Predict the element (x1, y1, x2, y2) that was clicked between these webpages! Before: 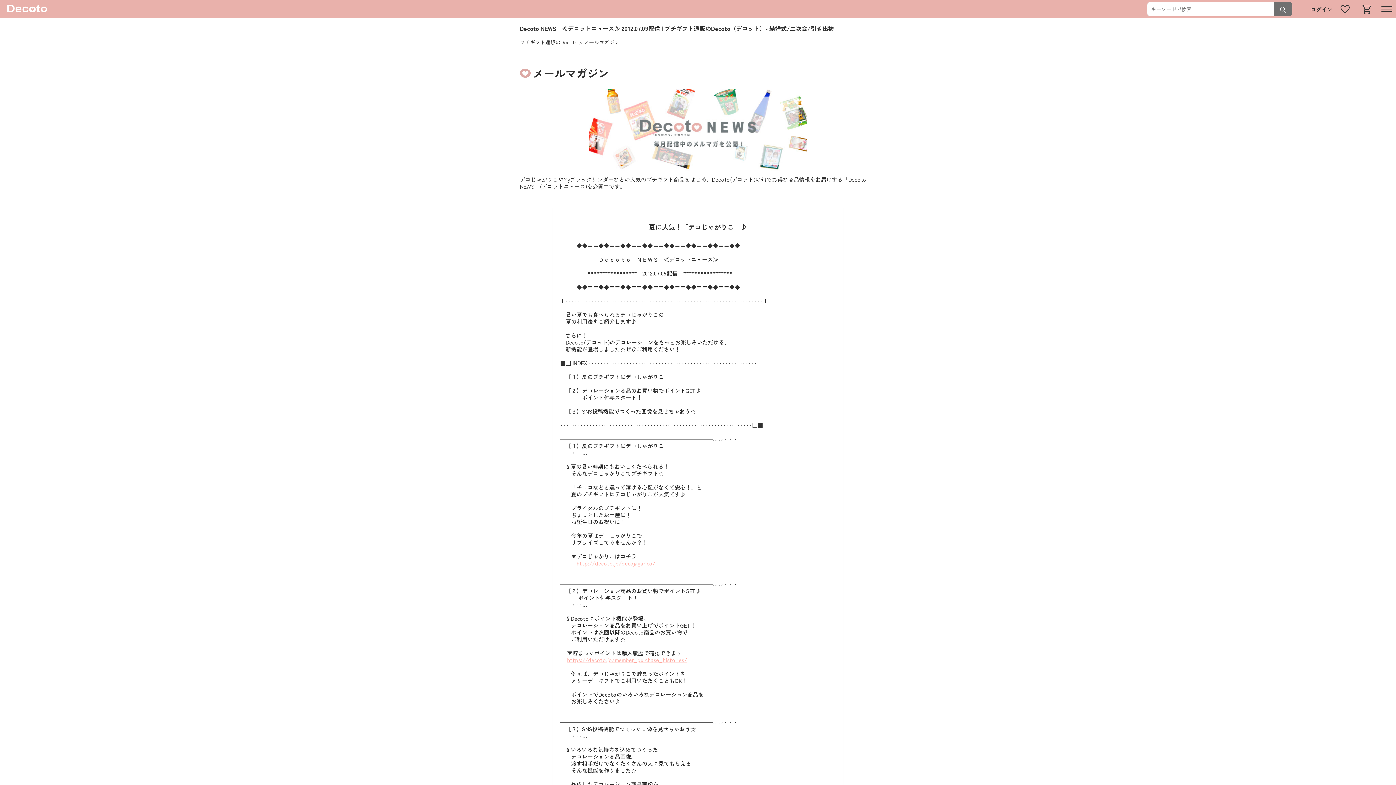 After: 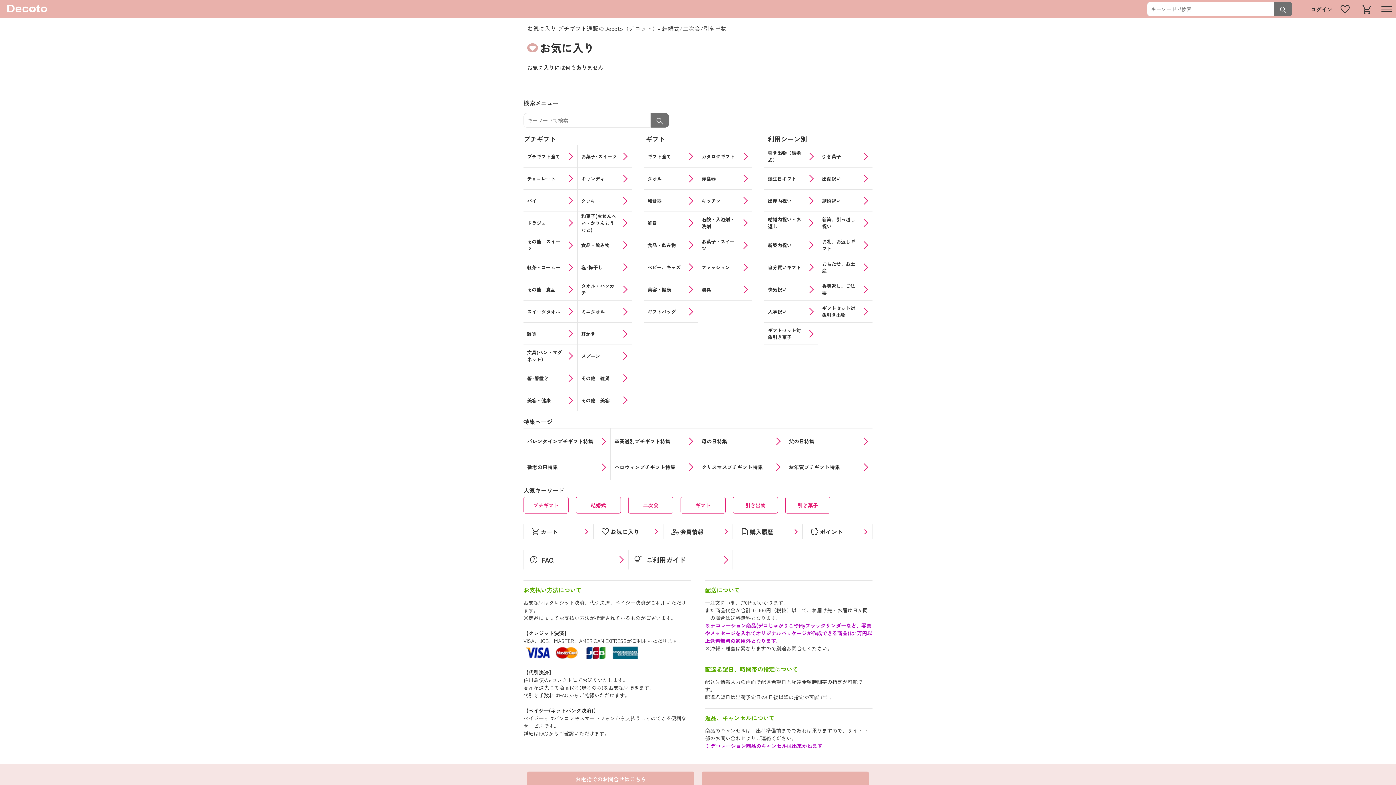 Action: bbox: (1340, 4, 1350, 16) label: favorite